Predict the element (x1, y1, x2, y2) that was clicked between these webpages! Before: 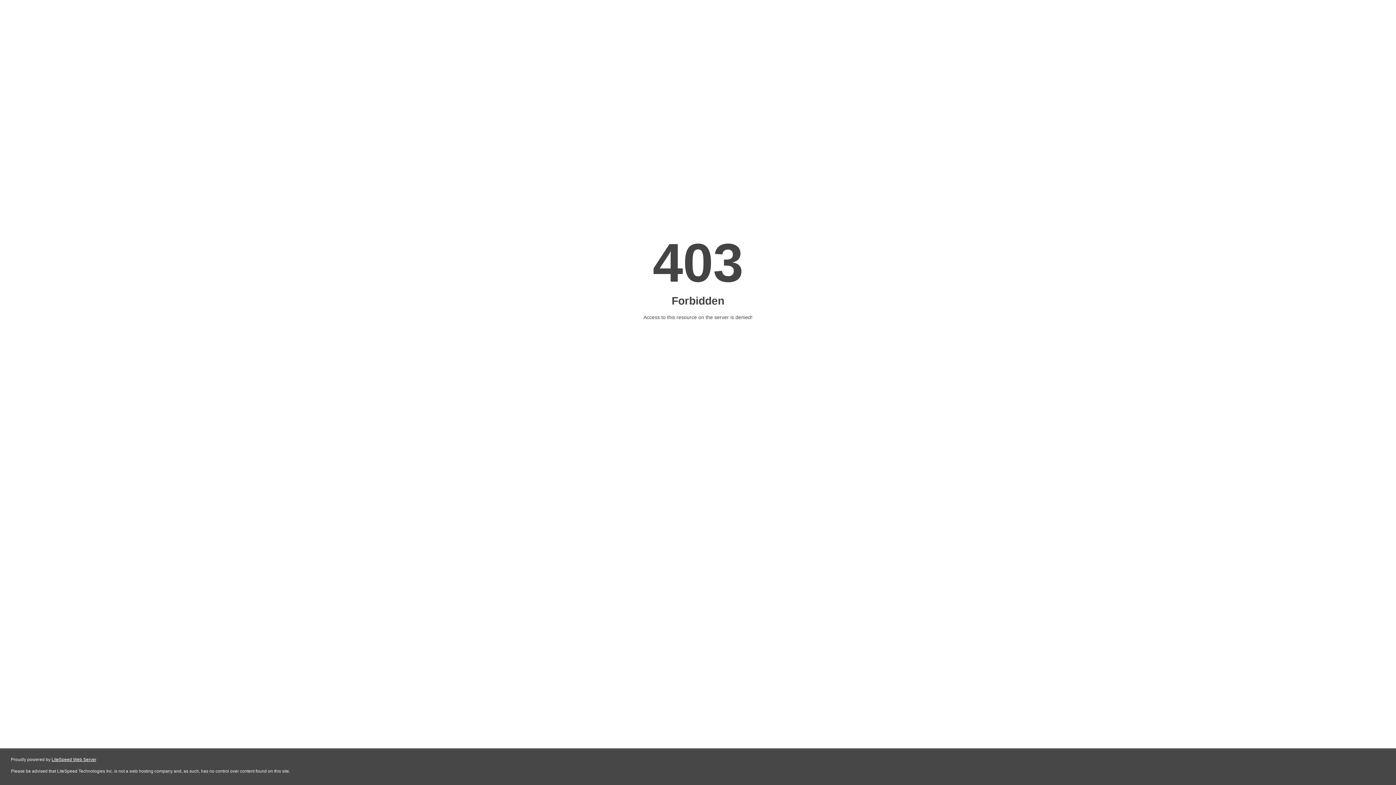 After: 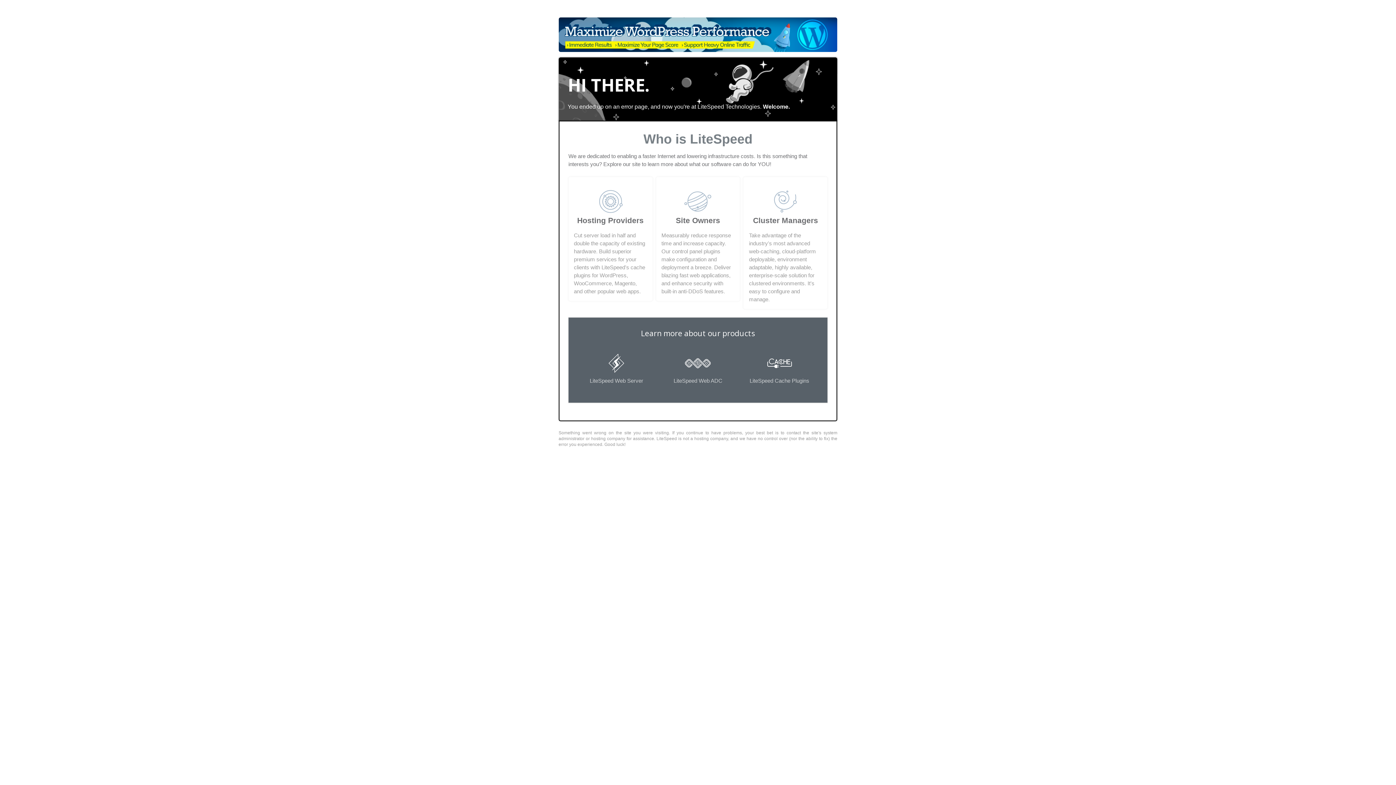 Action: bbox: (51, 757, 96, 762) label: LiteSpeed Web Server